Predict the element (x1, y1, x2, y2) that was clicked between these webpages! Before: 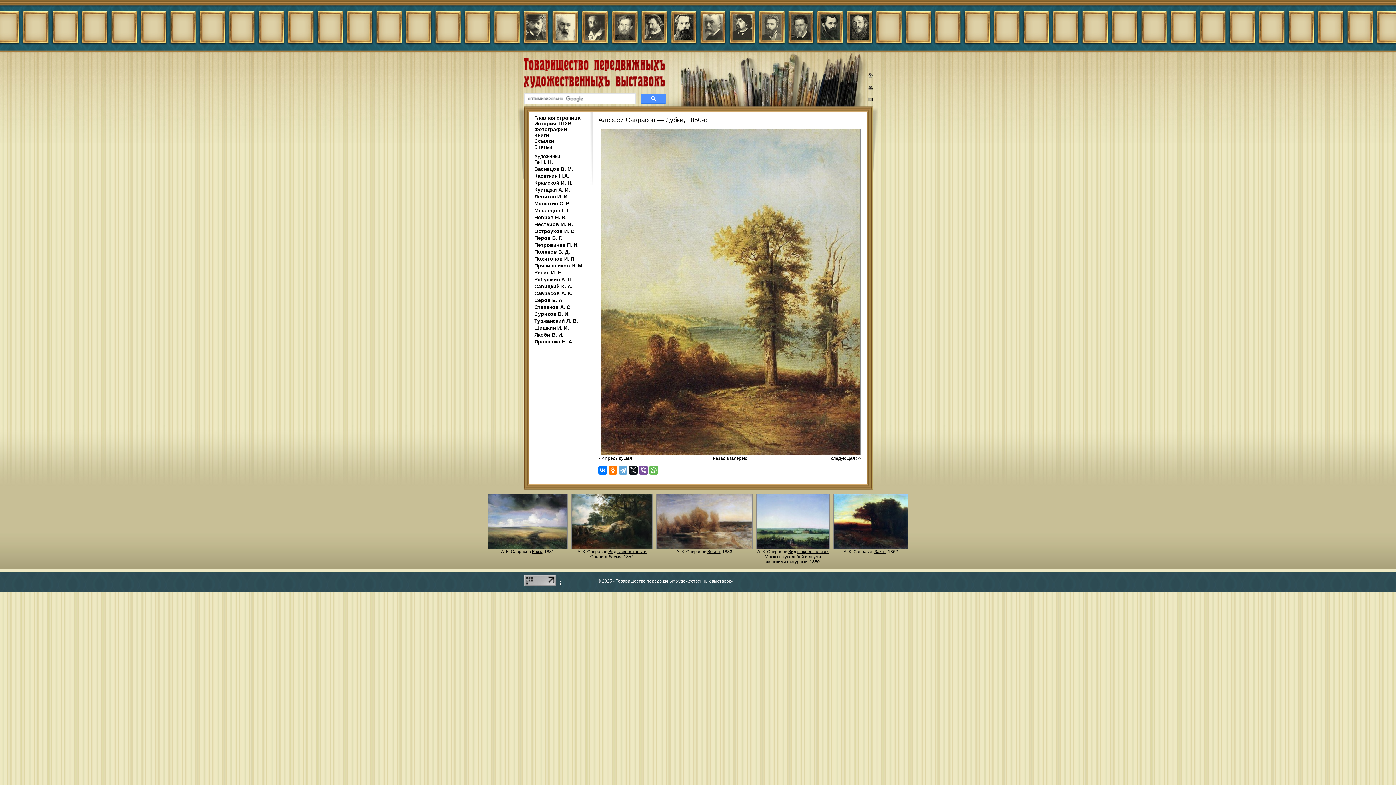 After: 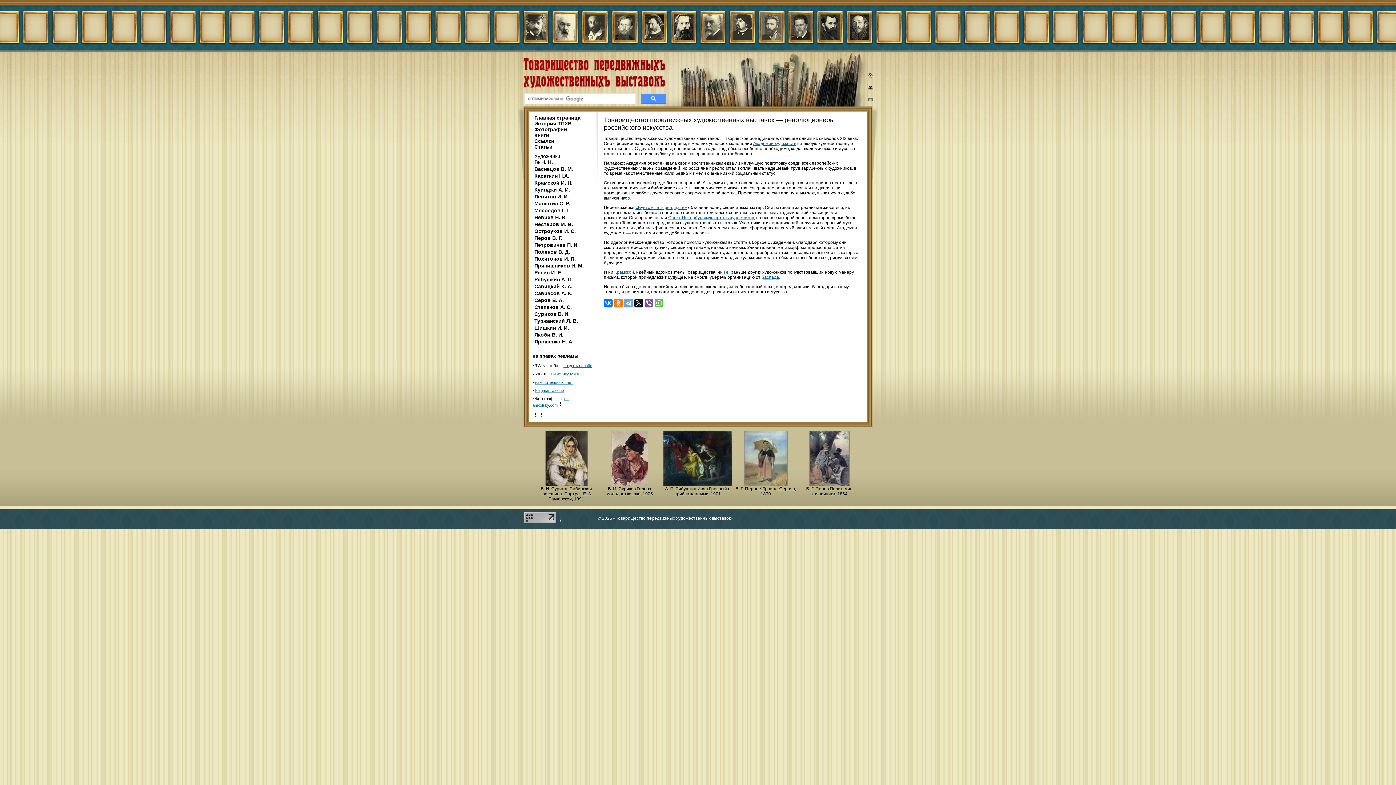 Action: bbox: (868, 73, 873, 78)